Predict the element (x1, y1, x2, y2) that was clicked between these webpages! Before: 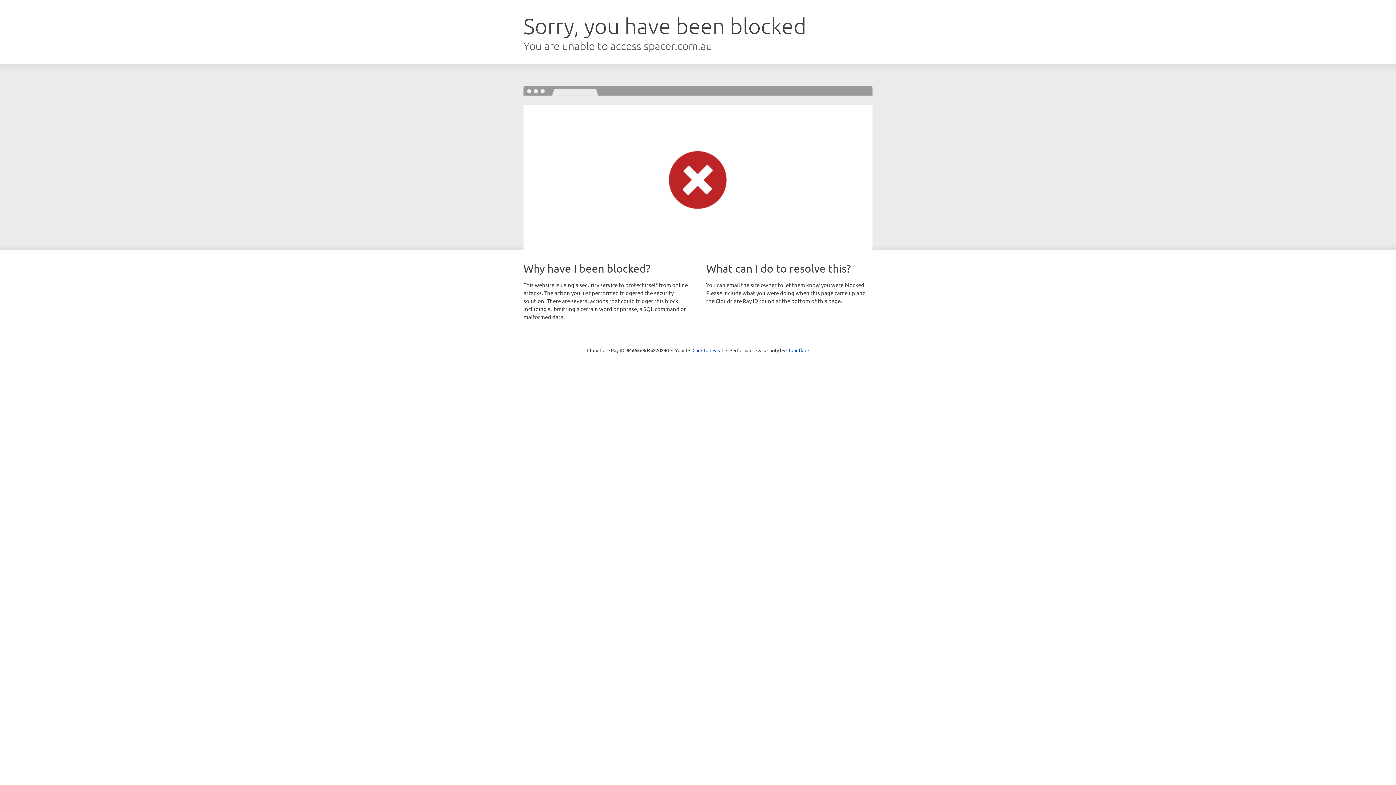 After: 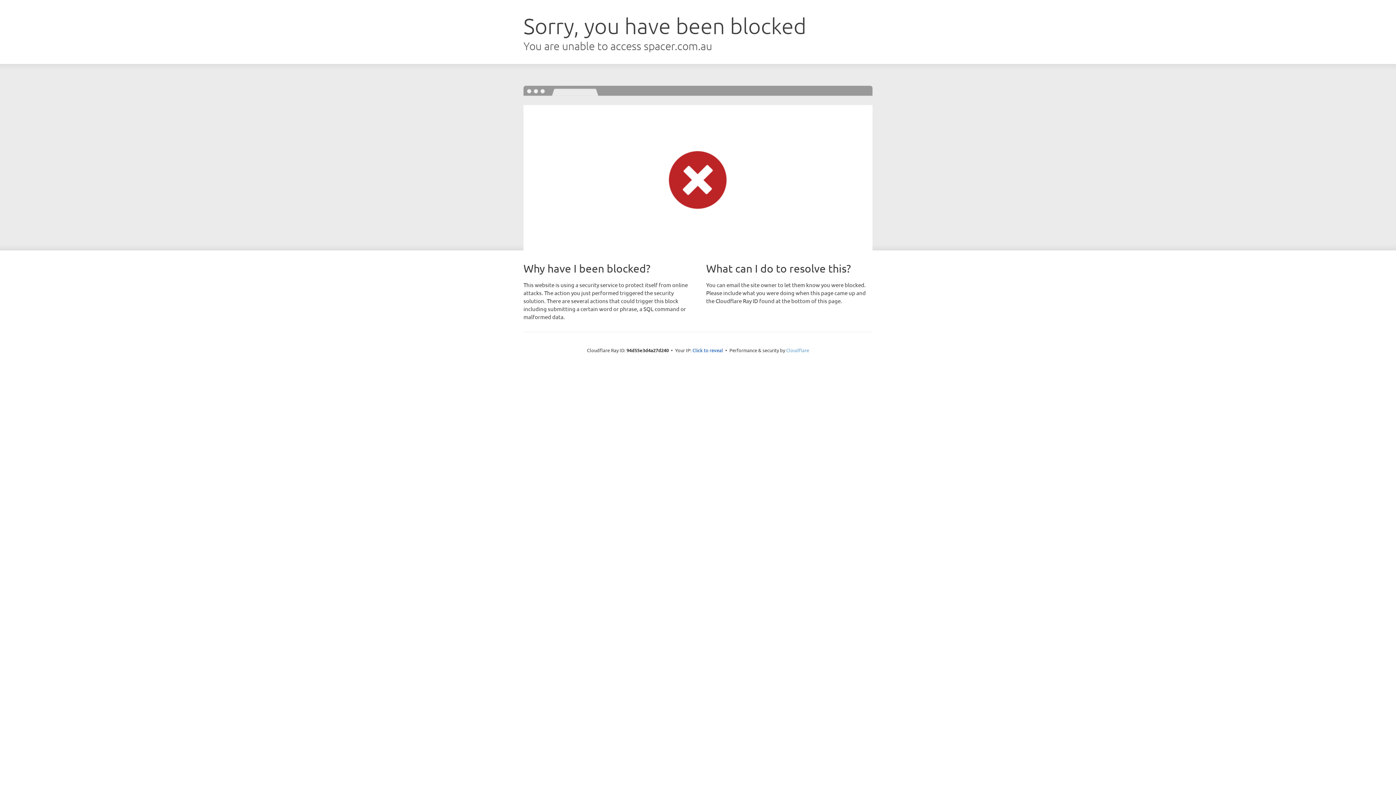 Action: bbox: (786, 347, 809, 353) label: Cloudflare